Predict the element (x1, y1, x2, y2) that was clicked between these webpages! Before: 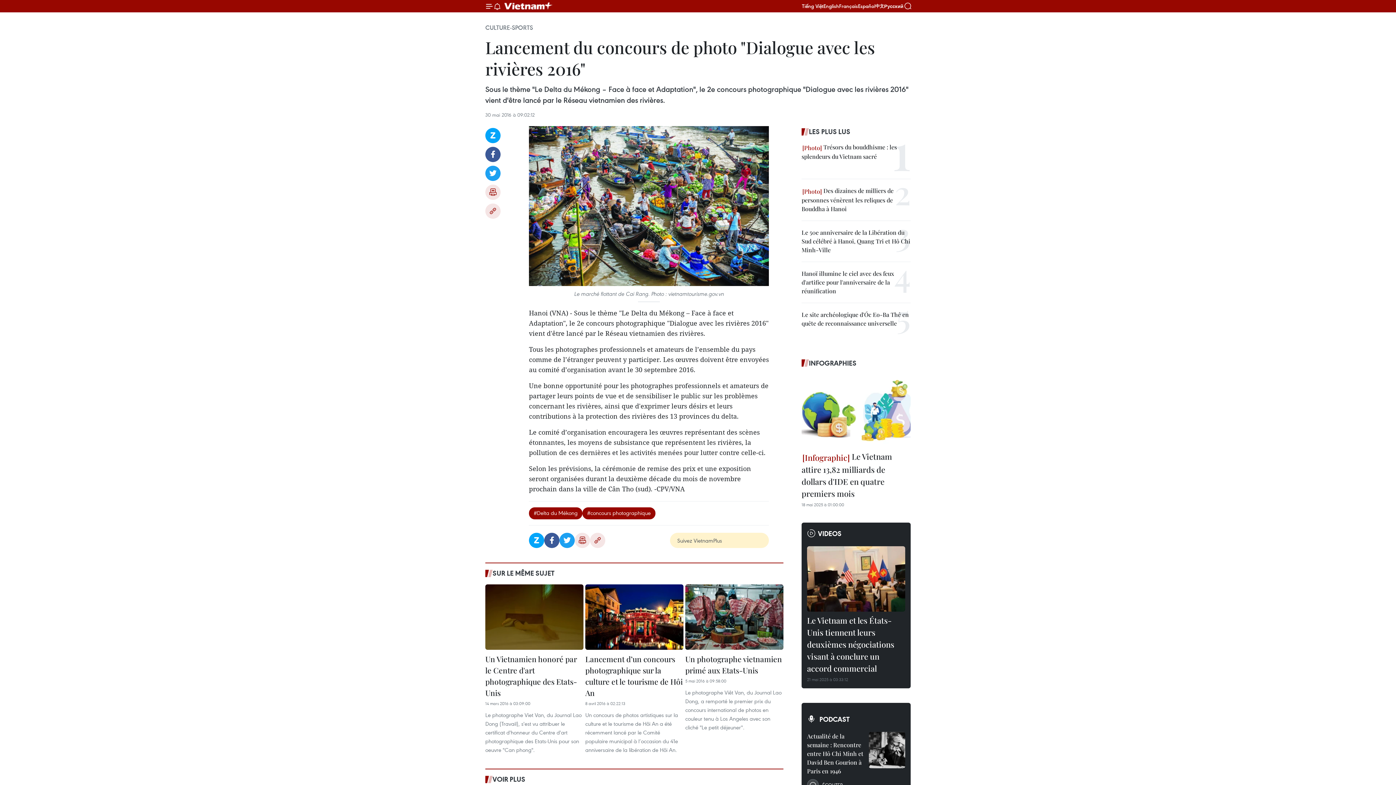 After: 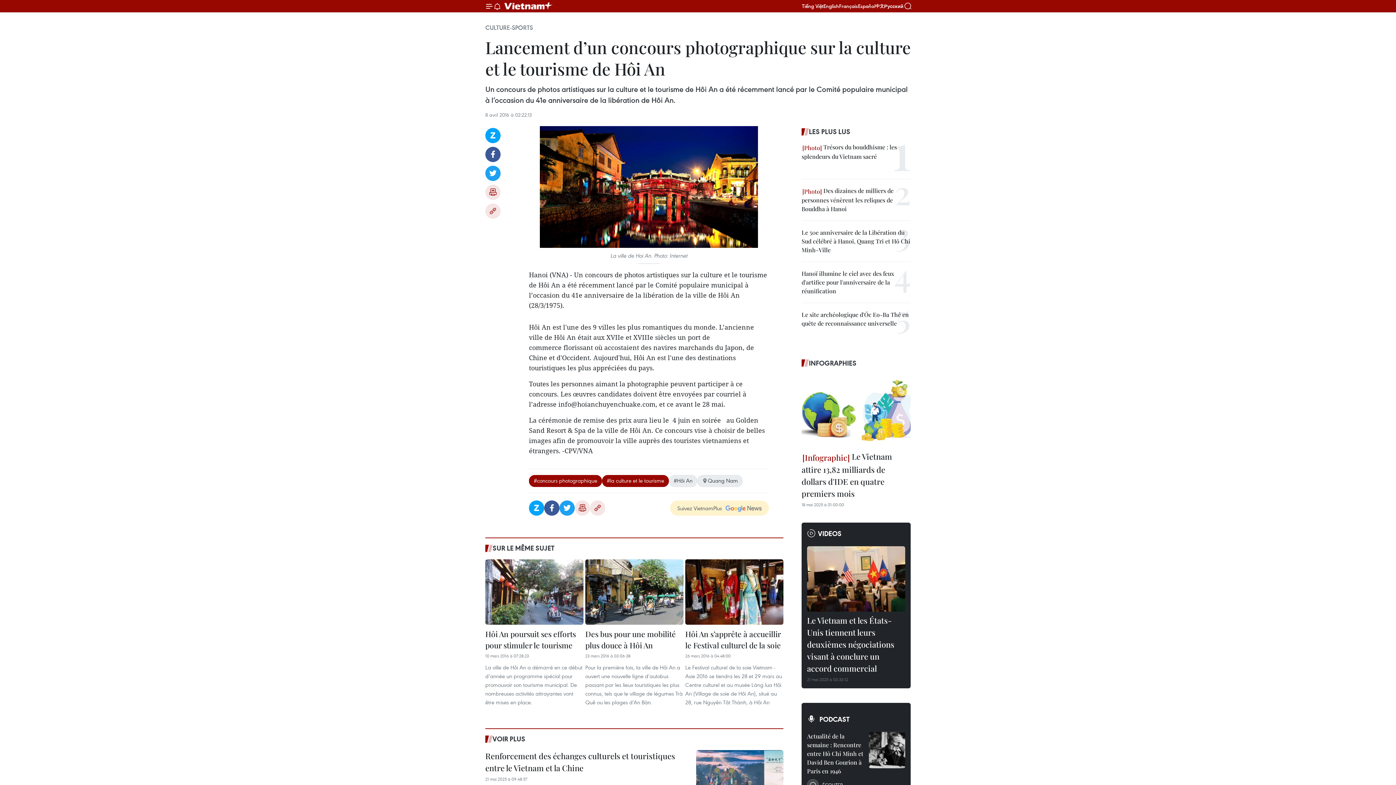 Action: bbox: (585, 653, 683, 700) label: Lancement d’un concours photographique sur la culture et le tourisme de Hôi An